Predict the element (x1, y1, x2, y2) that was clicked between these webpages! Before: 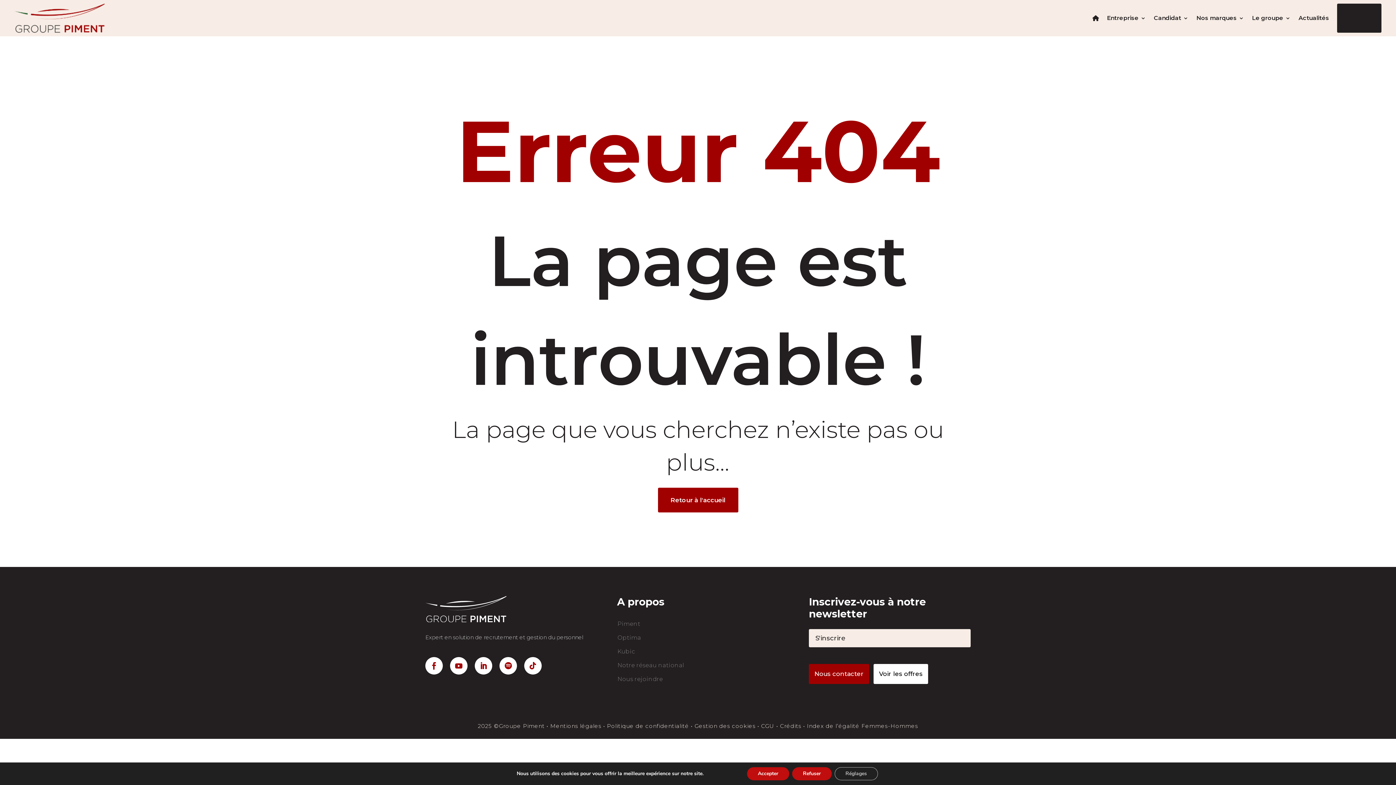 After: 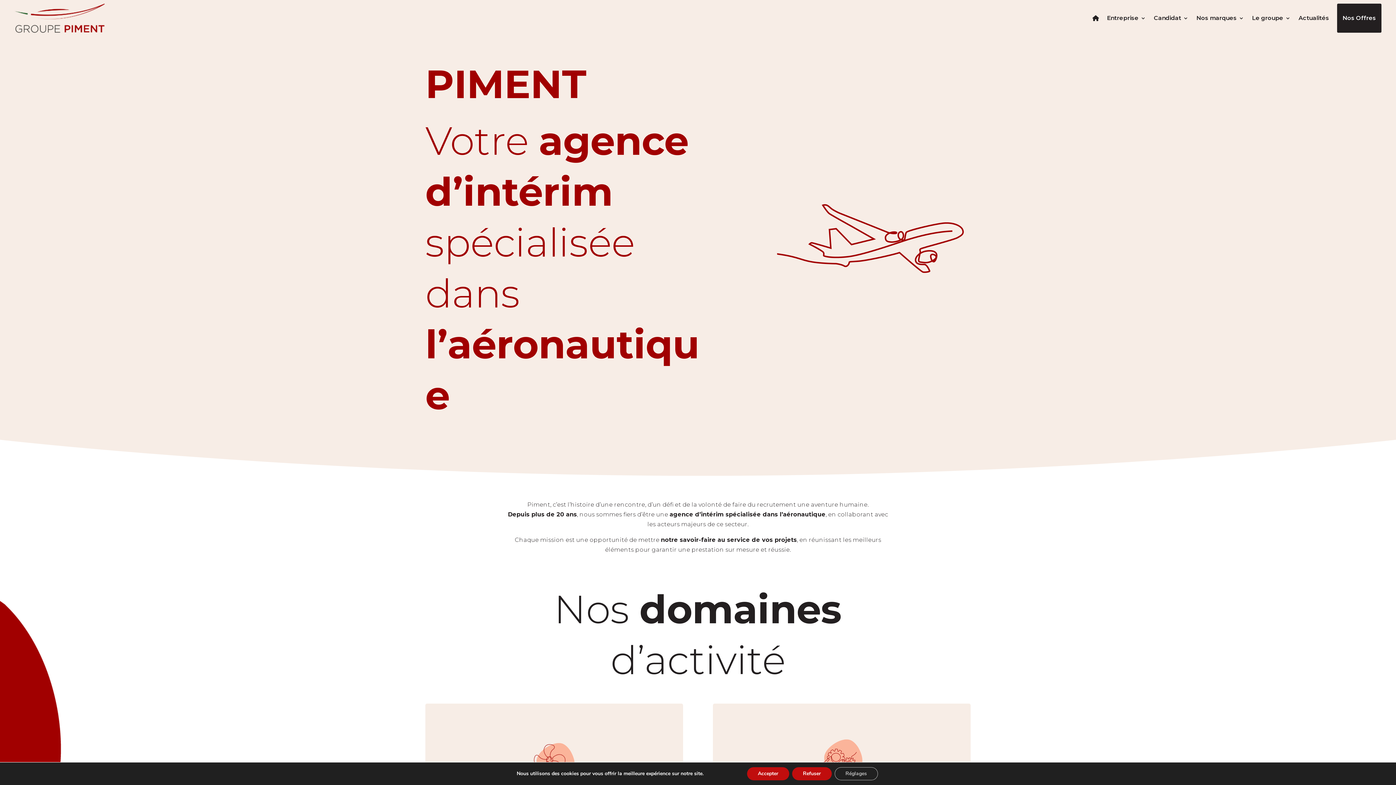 Action: label: Piment bbox: (617, 620, 640, 627)